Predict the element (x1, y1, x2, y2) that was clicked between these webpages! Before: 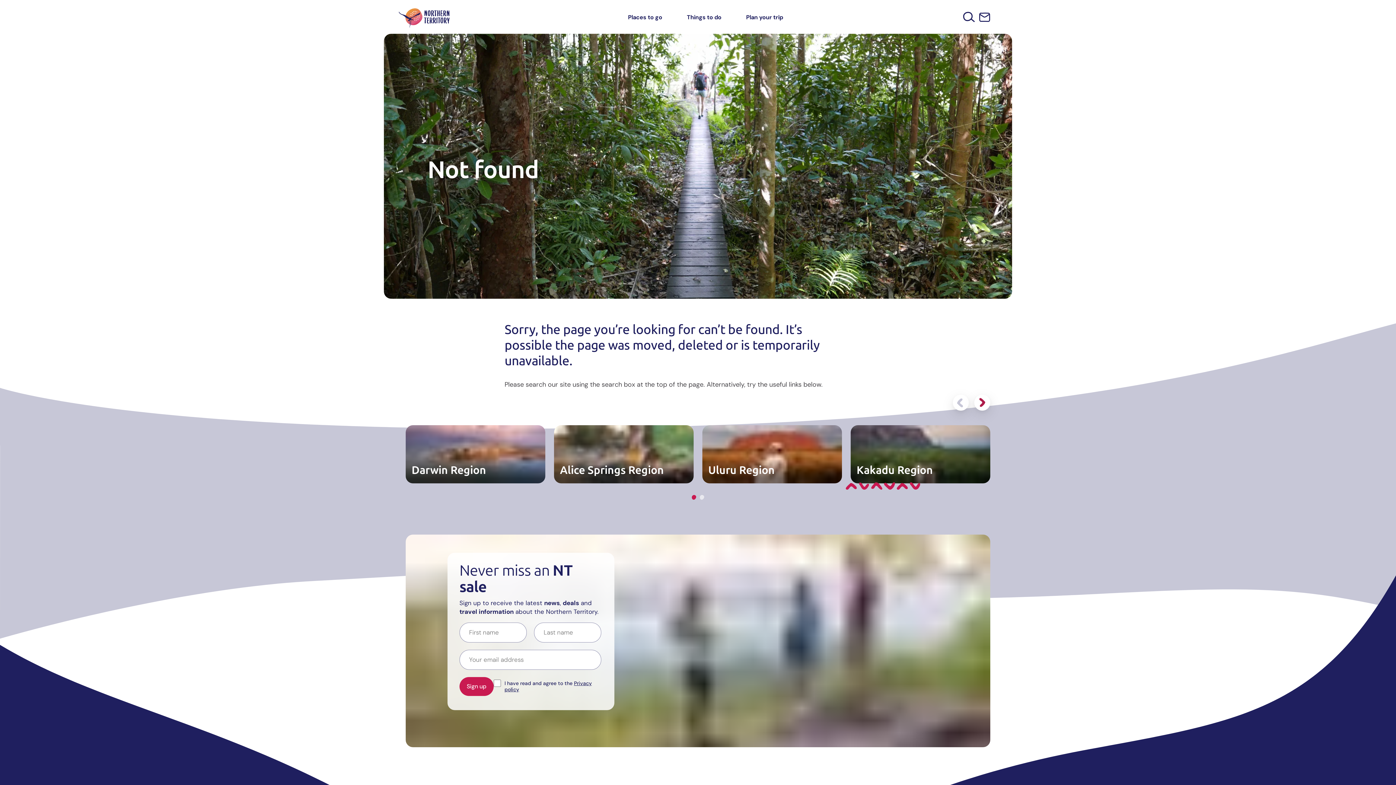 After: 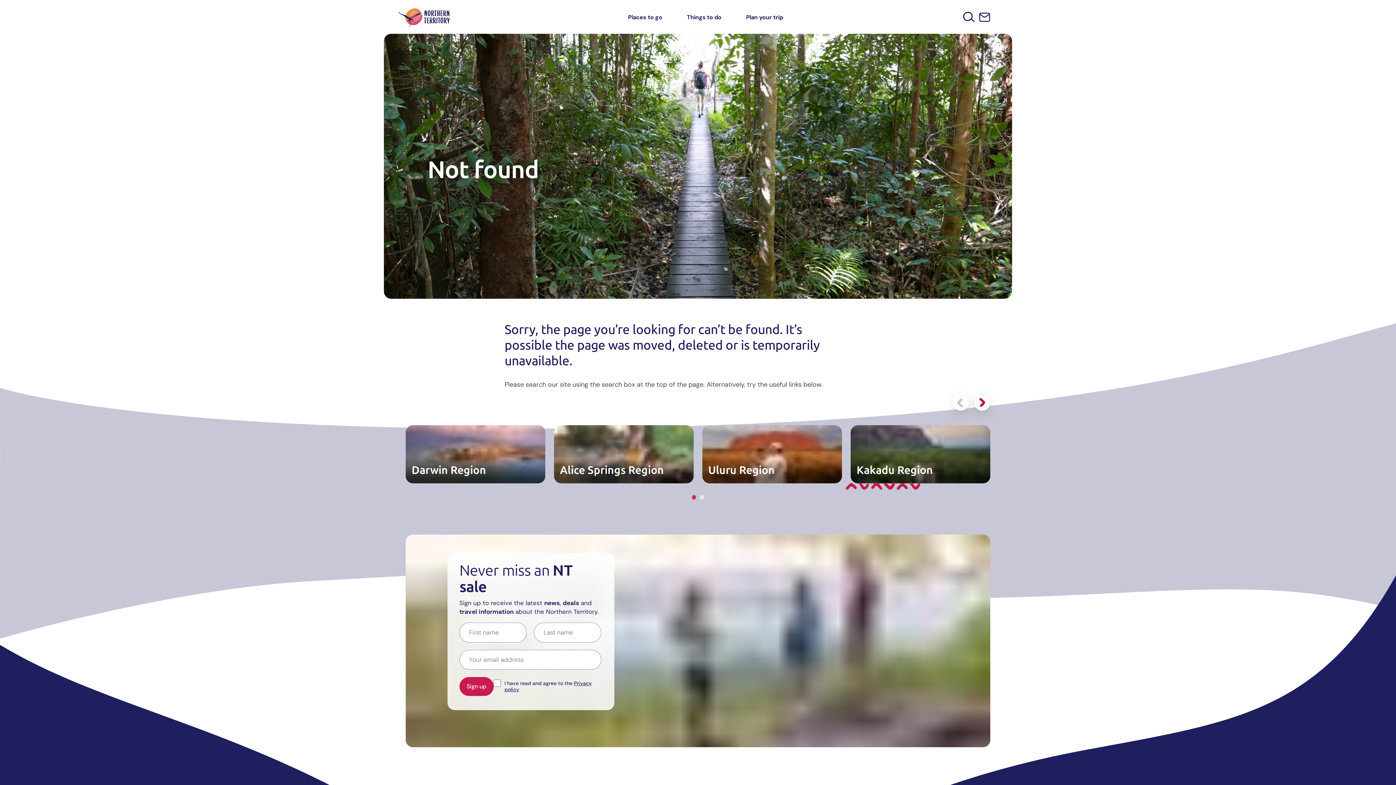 Action: bbox: (692, 495, 696, 500) label: Go to page 1